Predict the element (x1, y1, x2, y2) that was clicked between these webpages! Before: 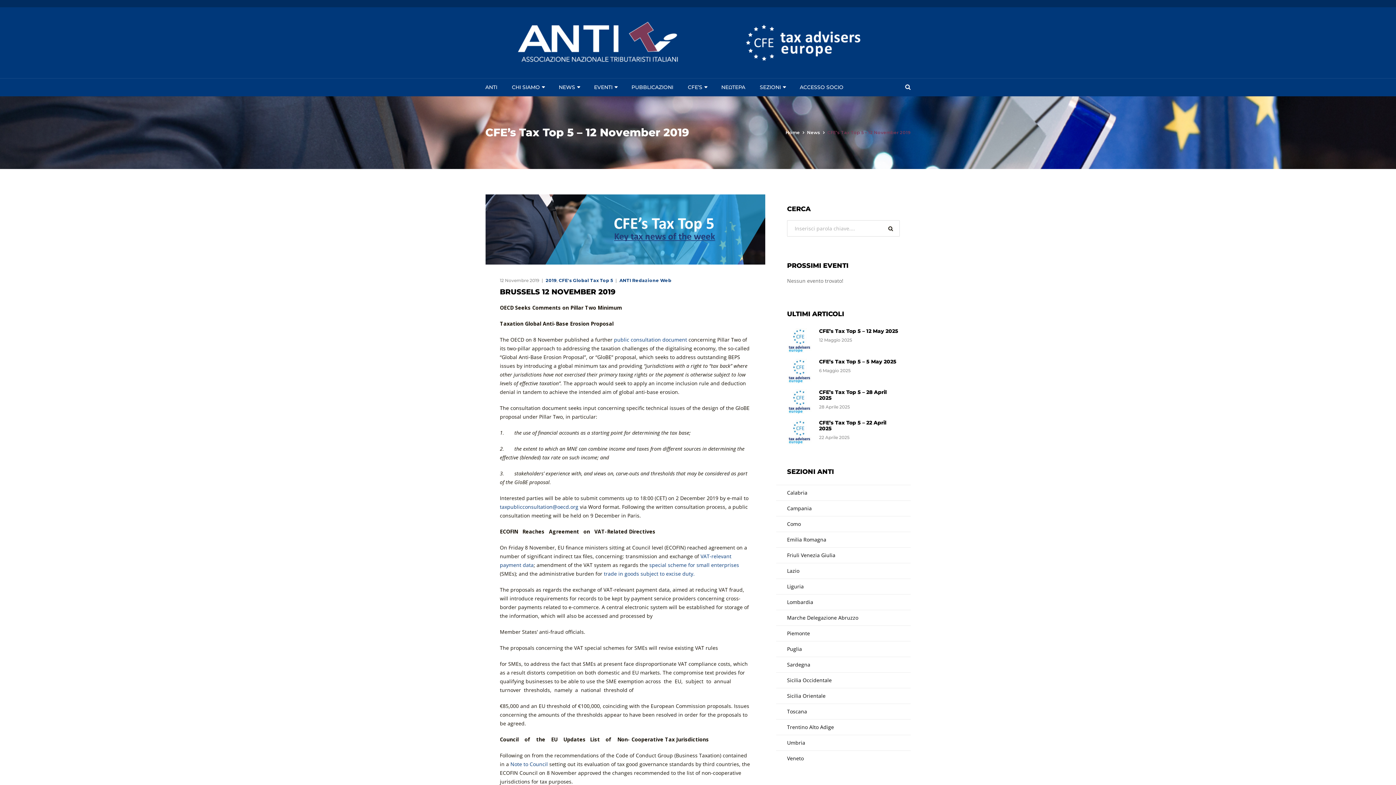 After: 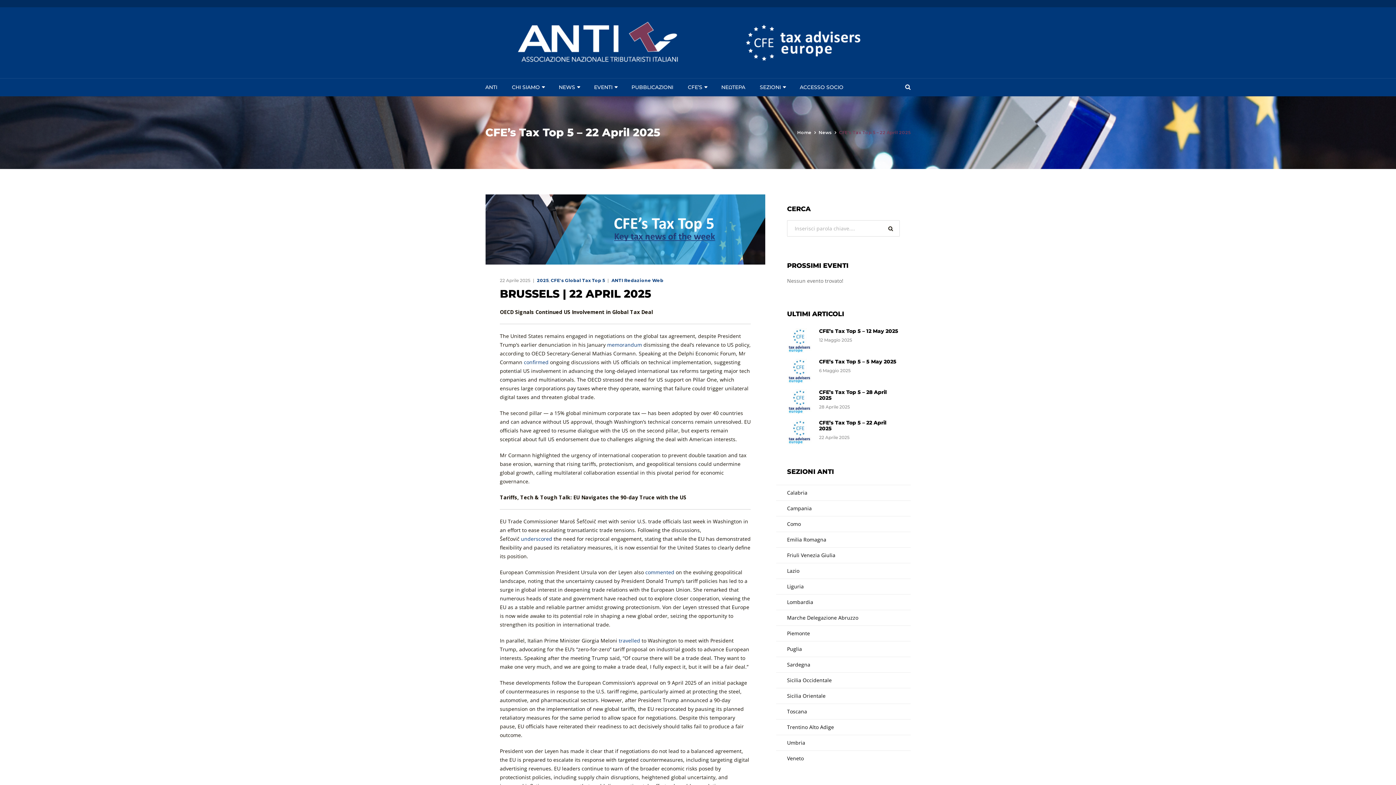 Action: bbox: (787, 428, 812, 435)